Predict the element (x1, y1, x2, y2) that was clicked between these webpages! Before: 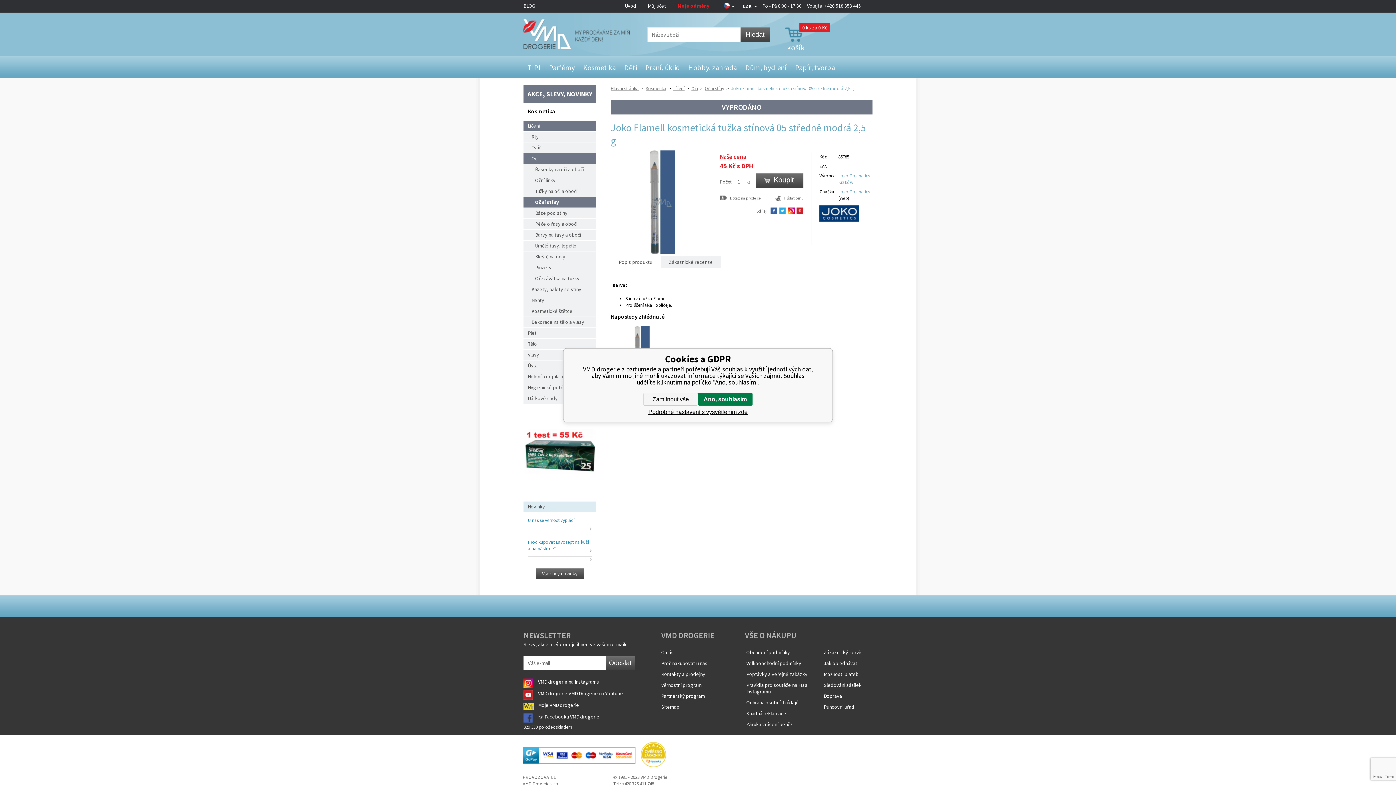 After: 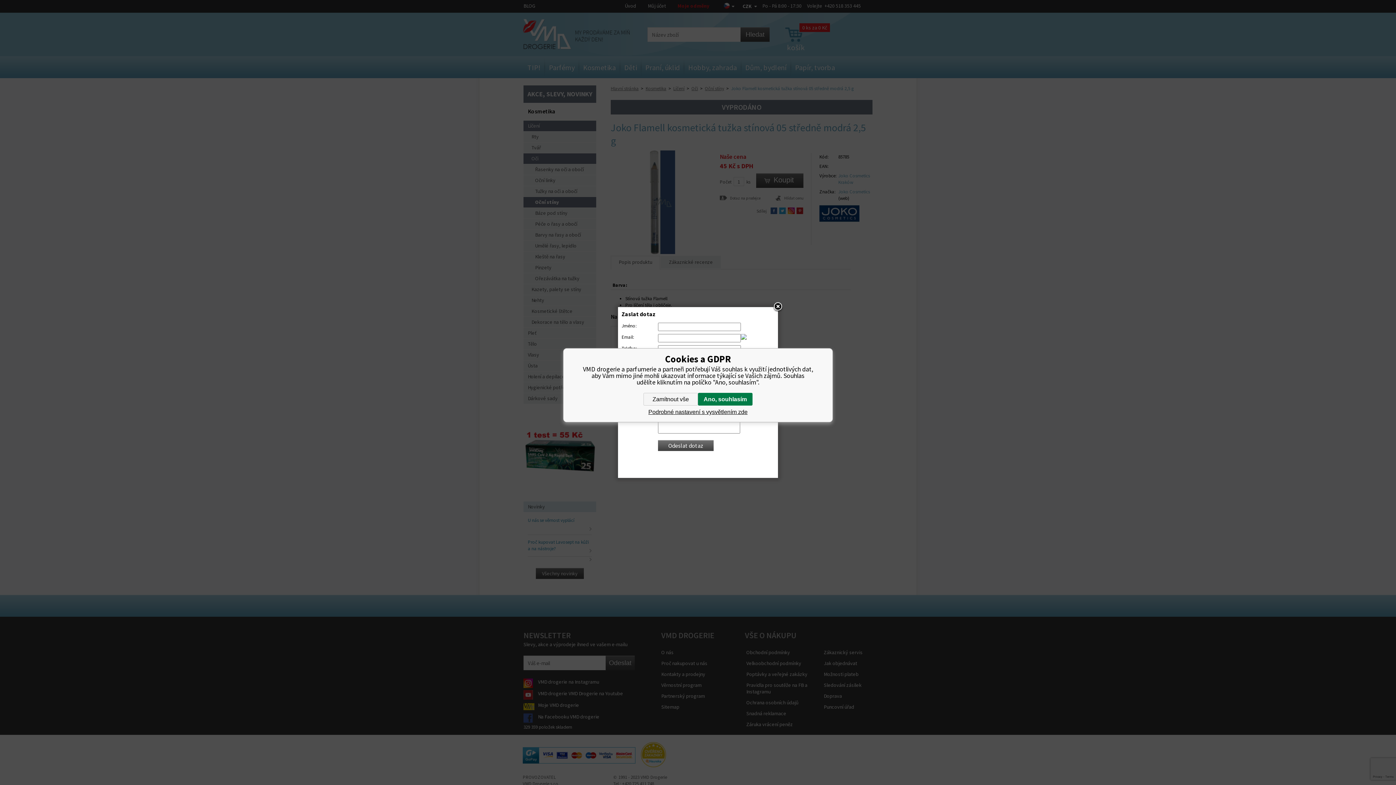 Action: bbox: (720, 195, 760, 200) label: Dotaz na prodejce